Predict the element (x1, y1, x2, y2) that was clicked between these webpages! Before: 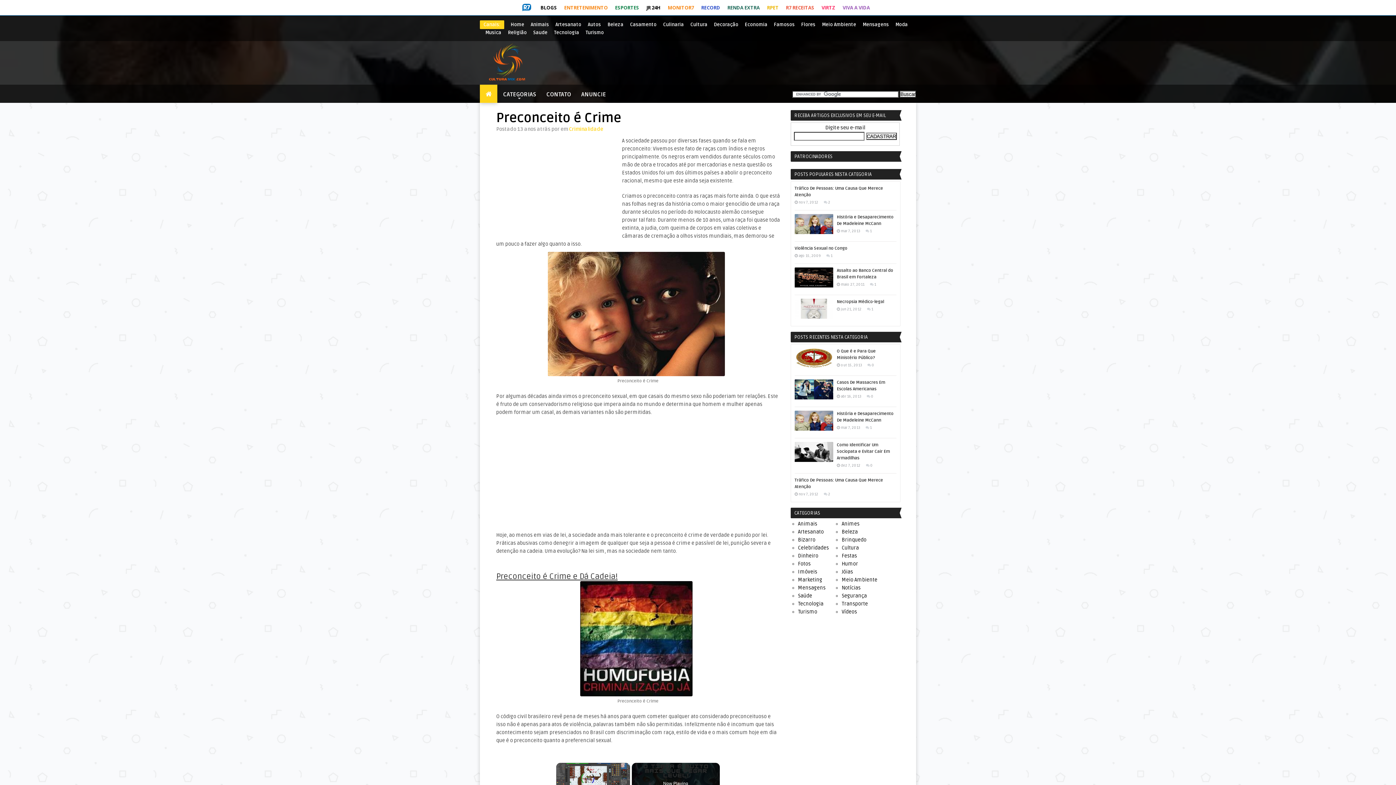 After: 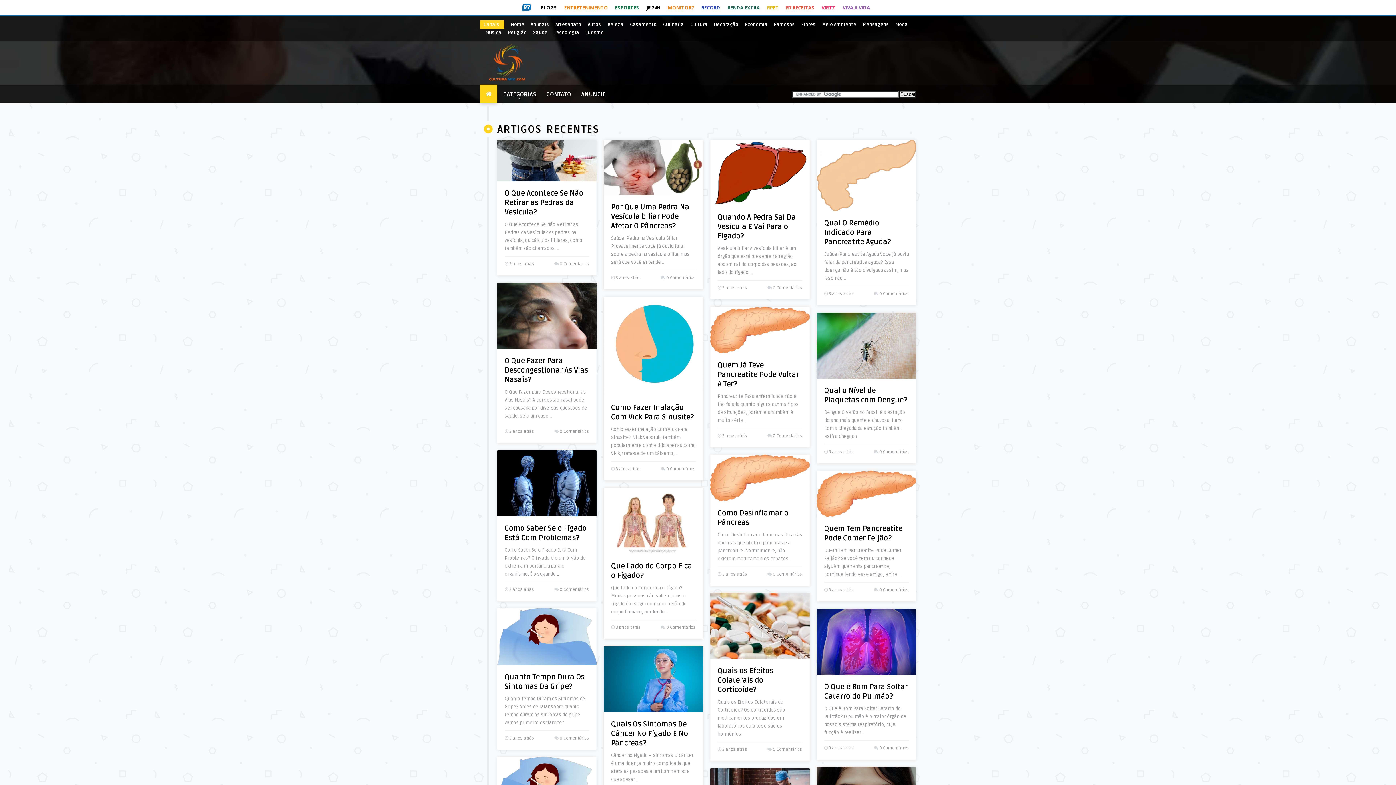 Action: bbox: (533, 29, 547, 35) label: Saude